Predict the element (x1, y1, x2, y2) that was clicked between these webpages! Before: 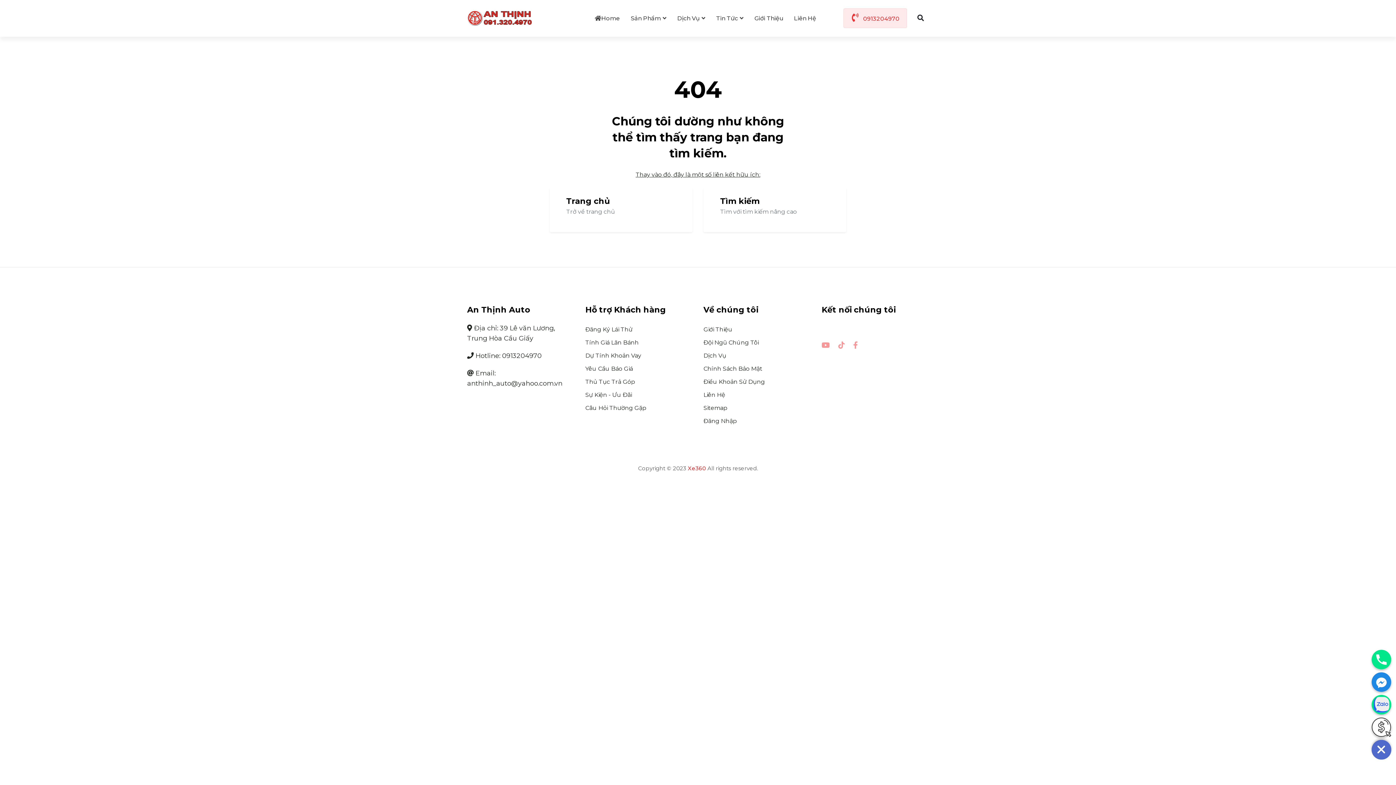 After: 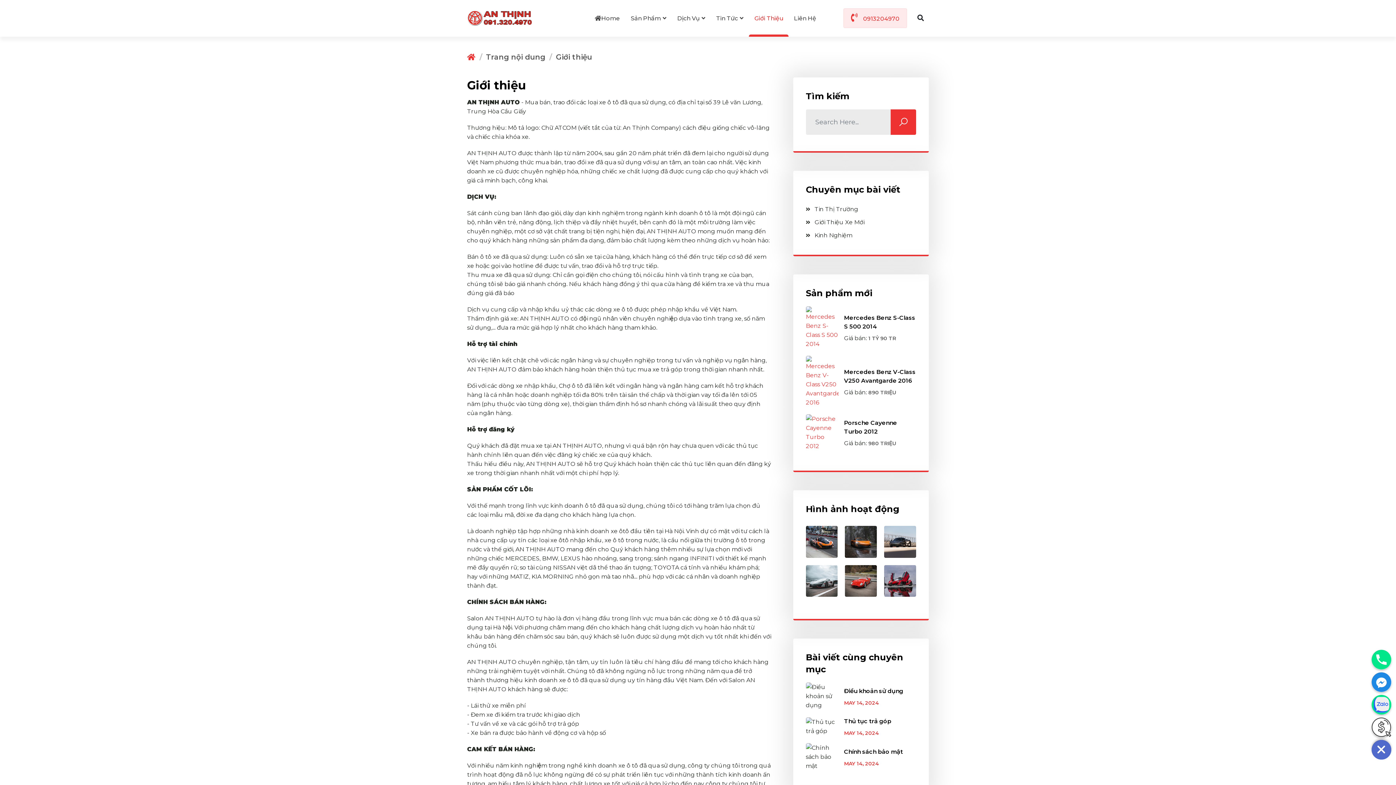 Action: label: Giới Thiệu bbox: (749, 0, 788, 36)